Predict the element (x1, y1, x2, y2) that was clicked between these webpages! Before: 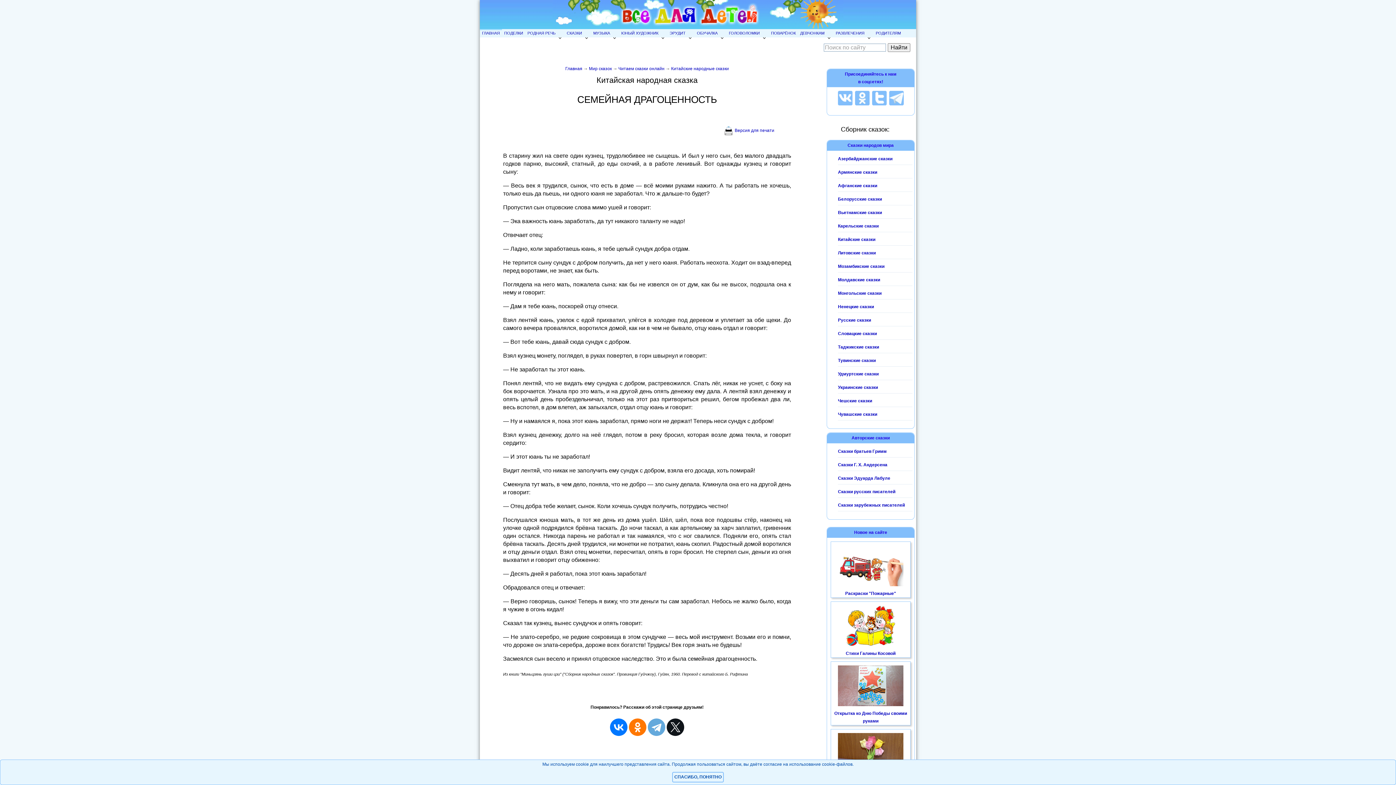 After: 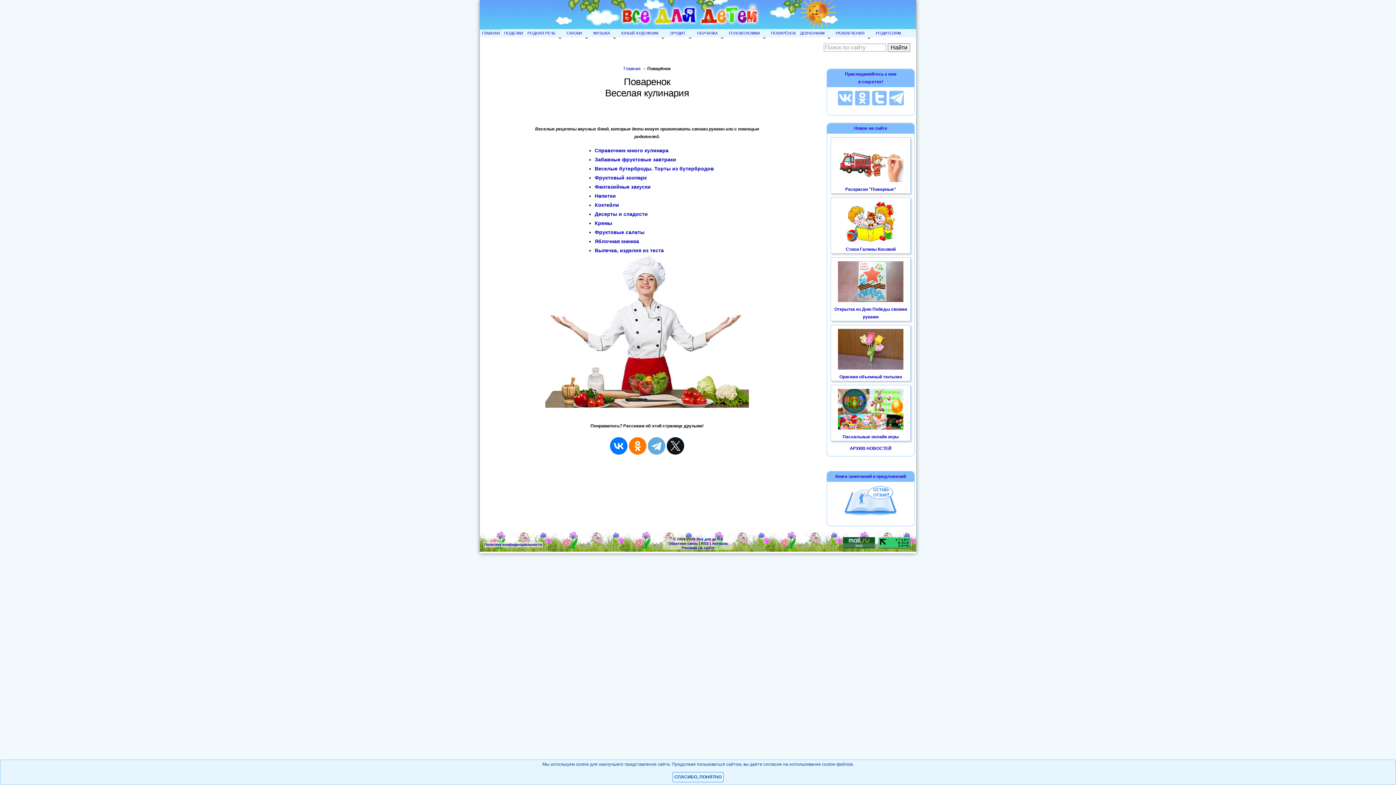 Action: bbox: (769, 29, 798, 37) label: ПОВАРЁНОК